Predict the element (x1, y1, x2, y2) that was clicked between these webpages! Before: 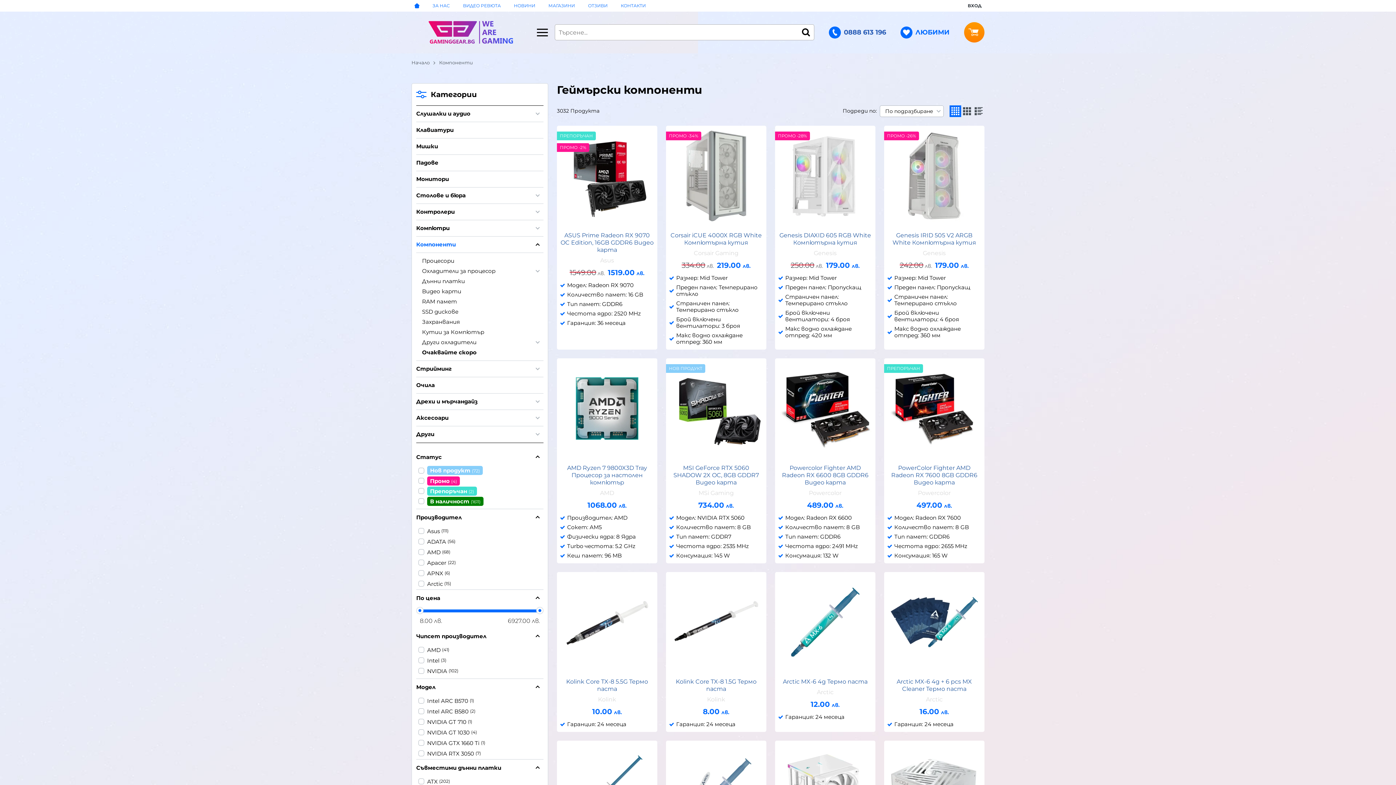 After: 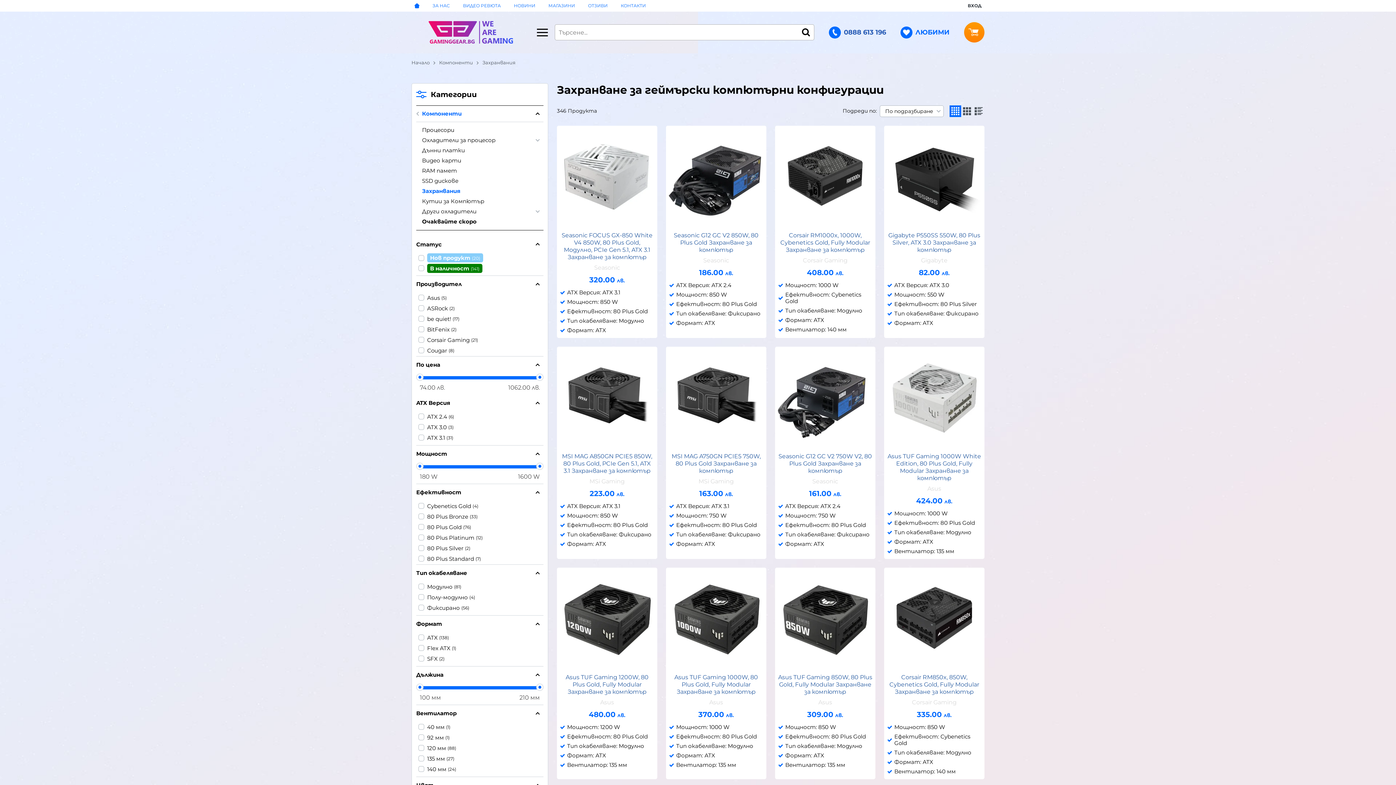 Action: bbox: (422, 317, 543, 327) label: Захранвания